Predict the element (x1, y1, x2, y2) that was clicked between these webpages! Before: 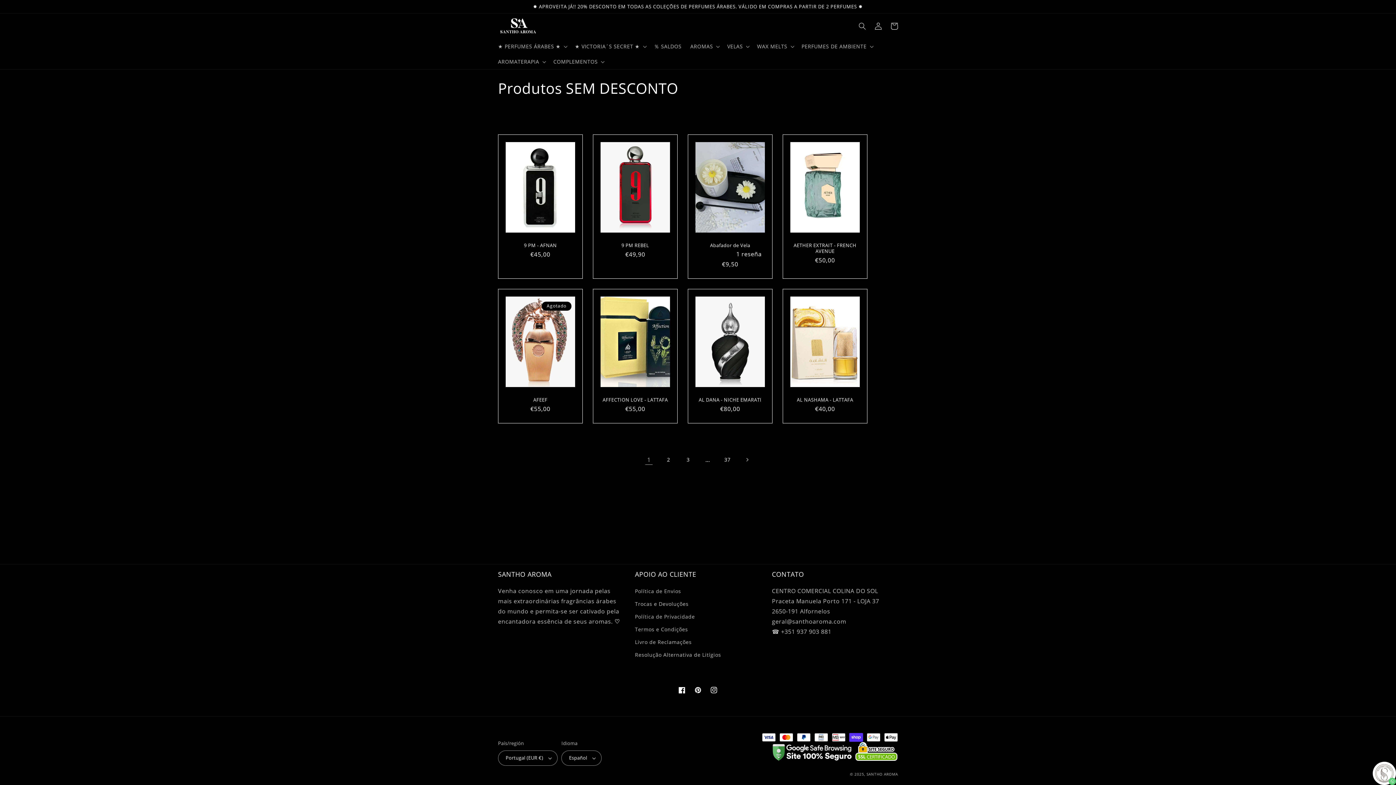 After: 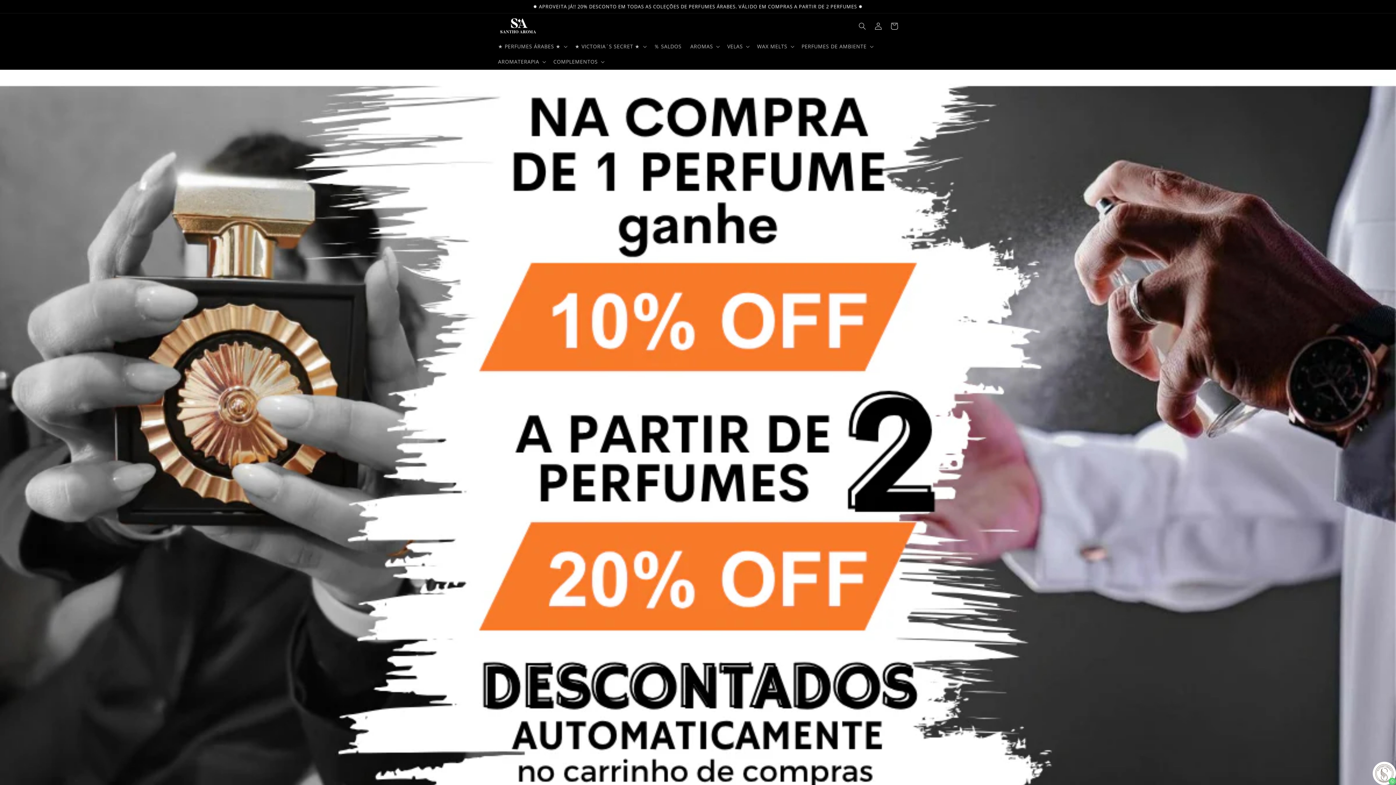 Action: bbox: (495, 13, 540, 38)